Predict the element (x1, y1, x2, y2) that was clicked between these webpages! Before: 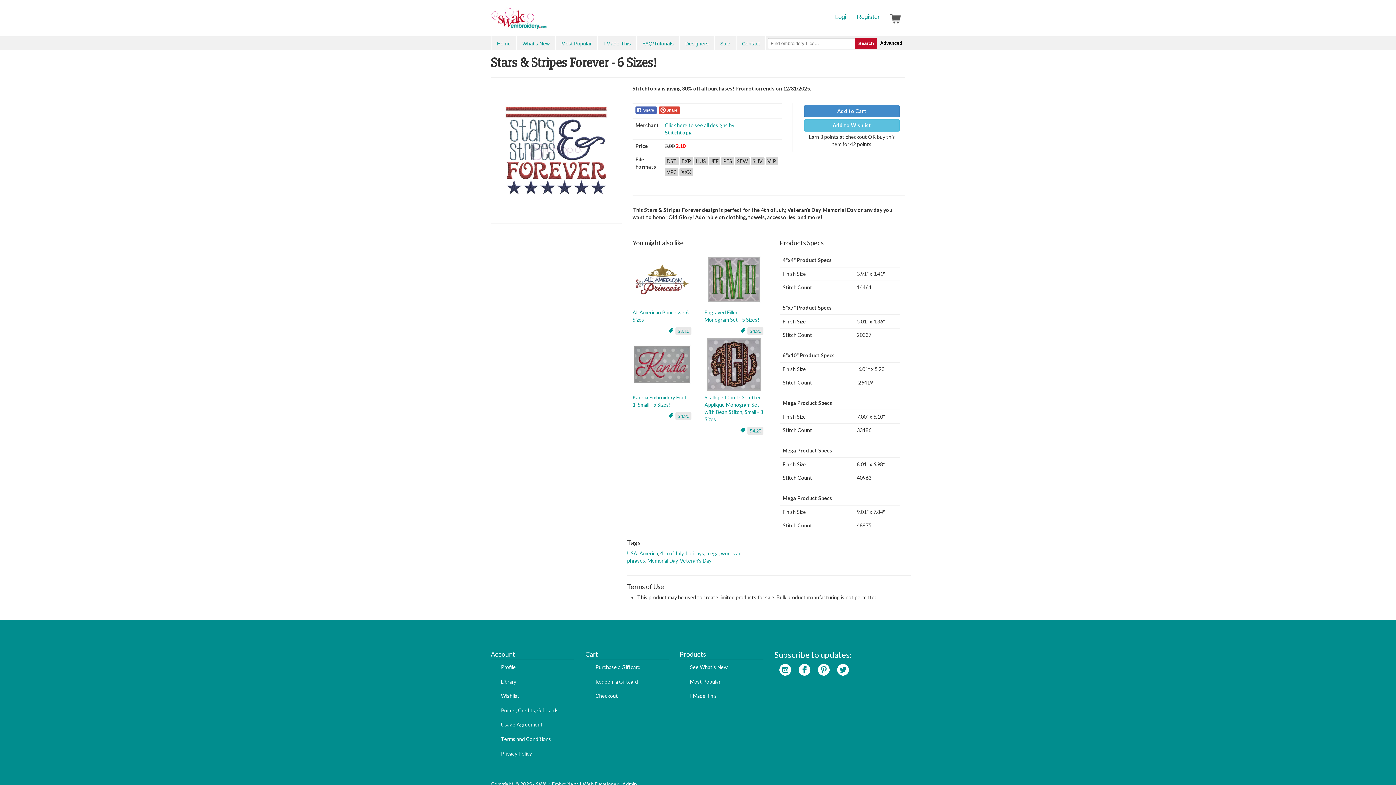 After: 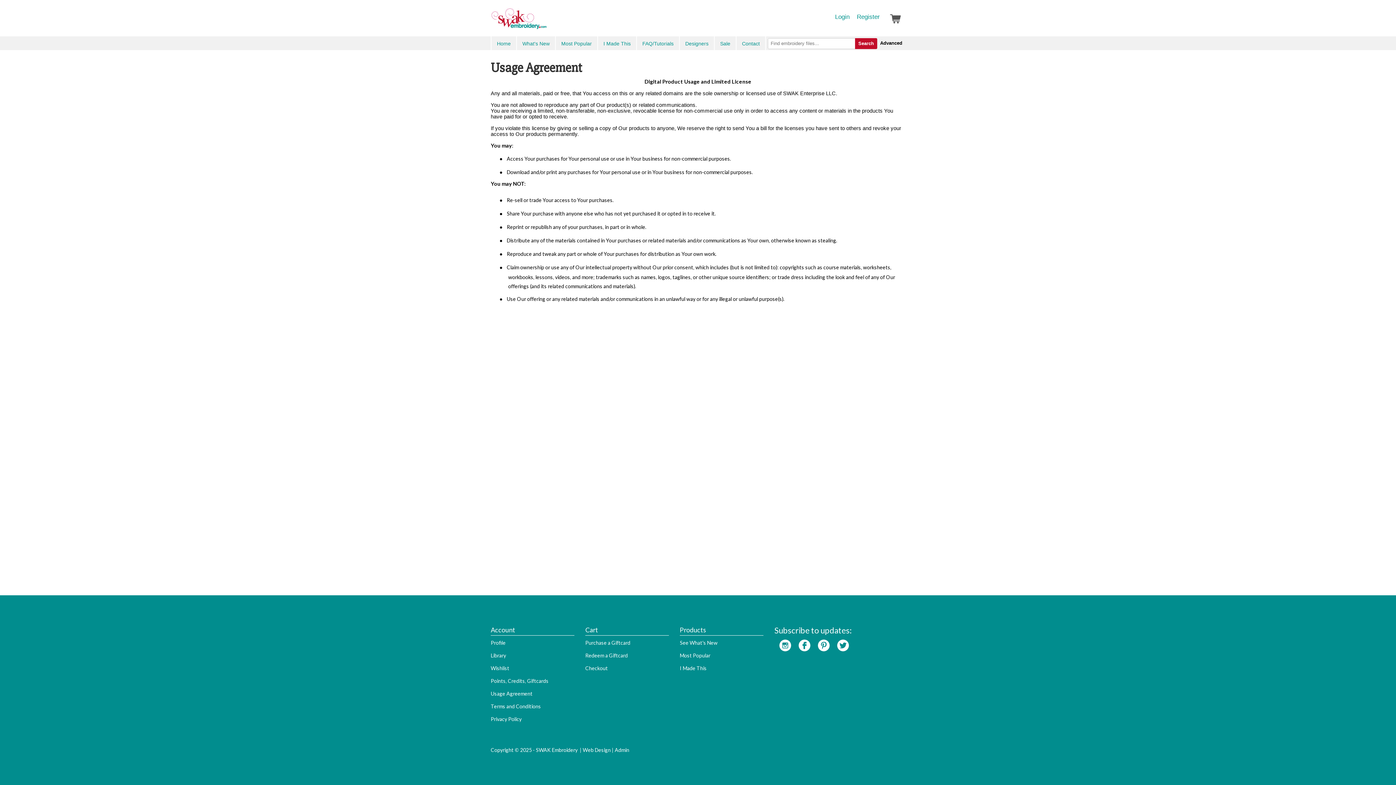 Action: label: Usage Agreement bbox: (501, 721, 542, 728)